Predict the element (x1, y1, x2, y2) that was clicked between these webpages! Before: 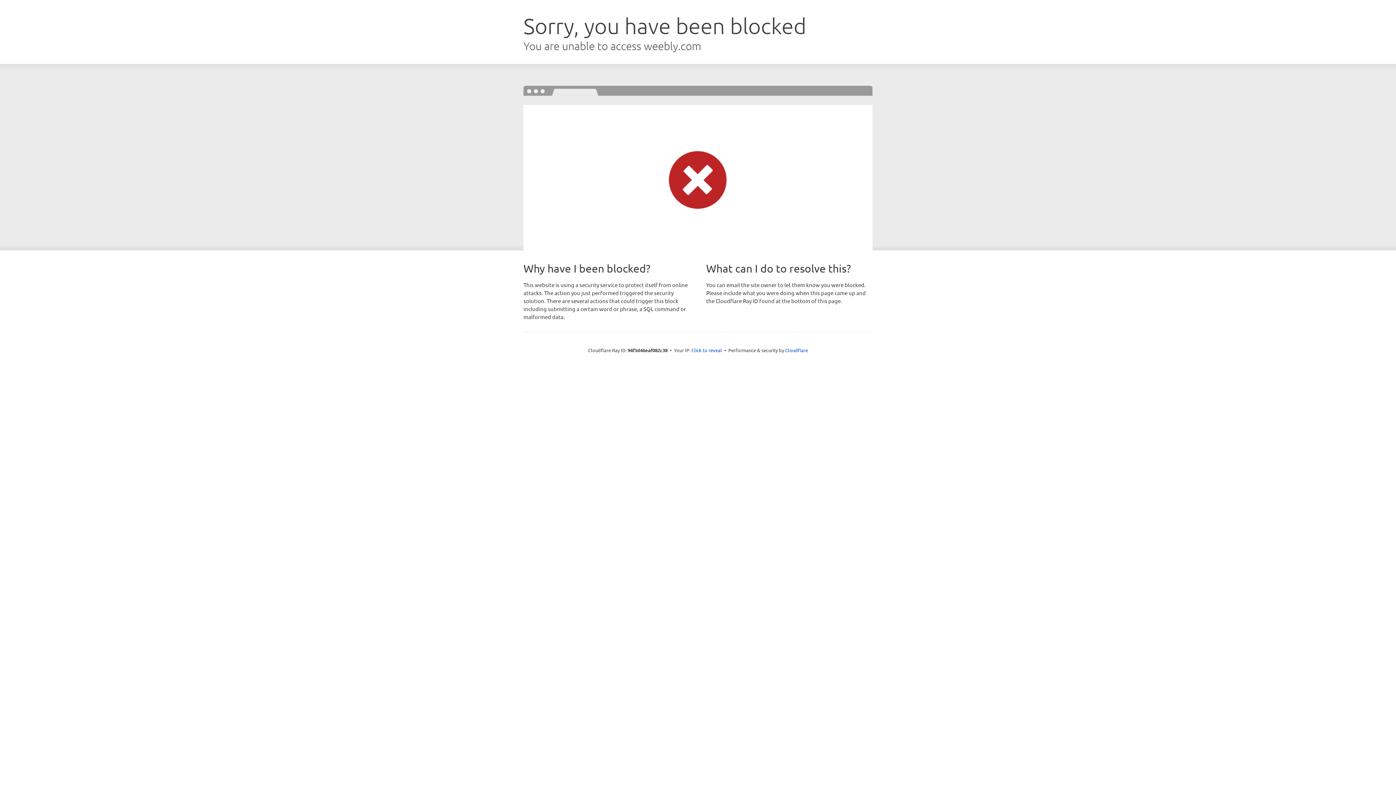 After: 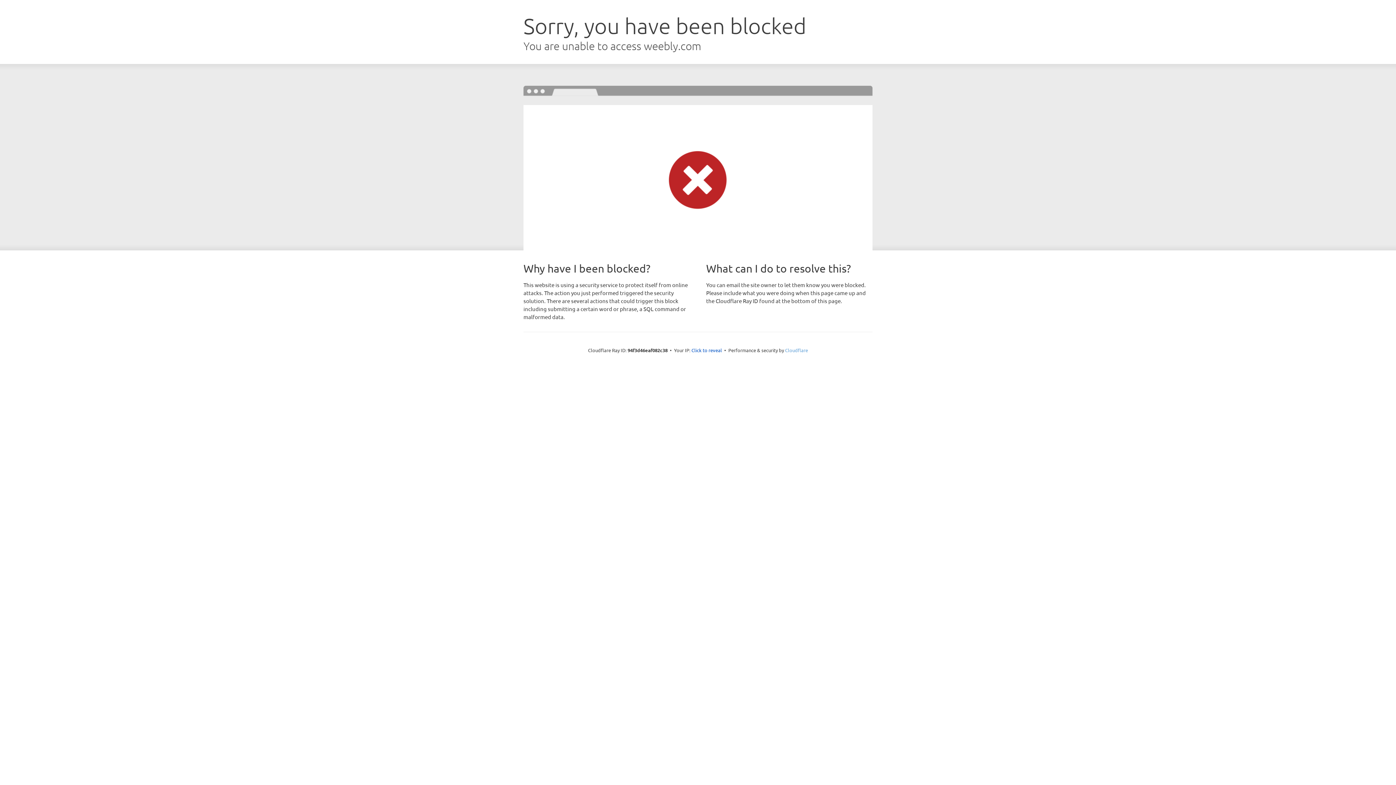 Action: label: Cloudflare bbox: (785, 347, 808, 353)